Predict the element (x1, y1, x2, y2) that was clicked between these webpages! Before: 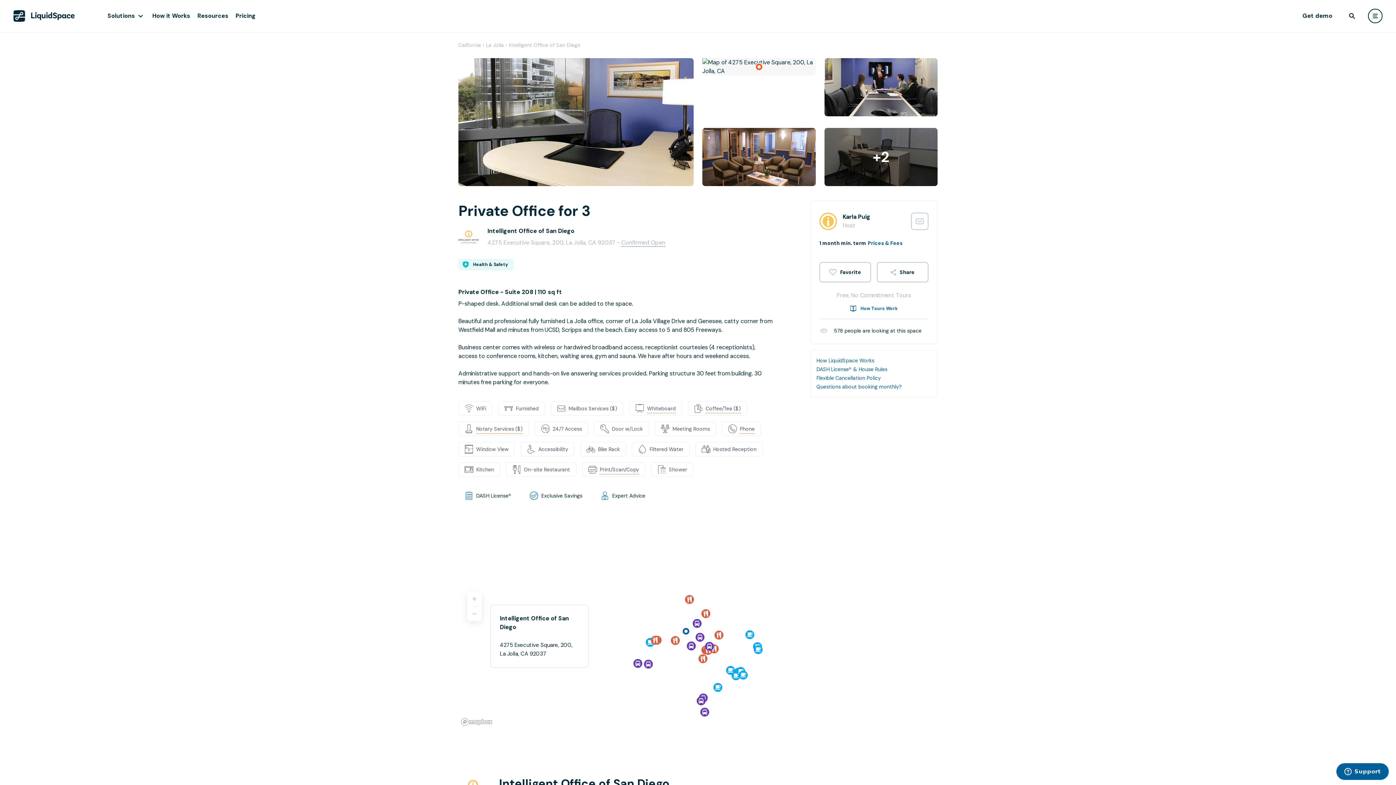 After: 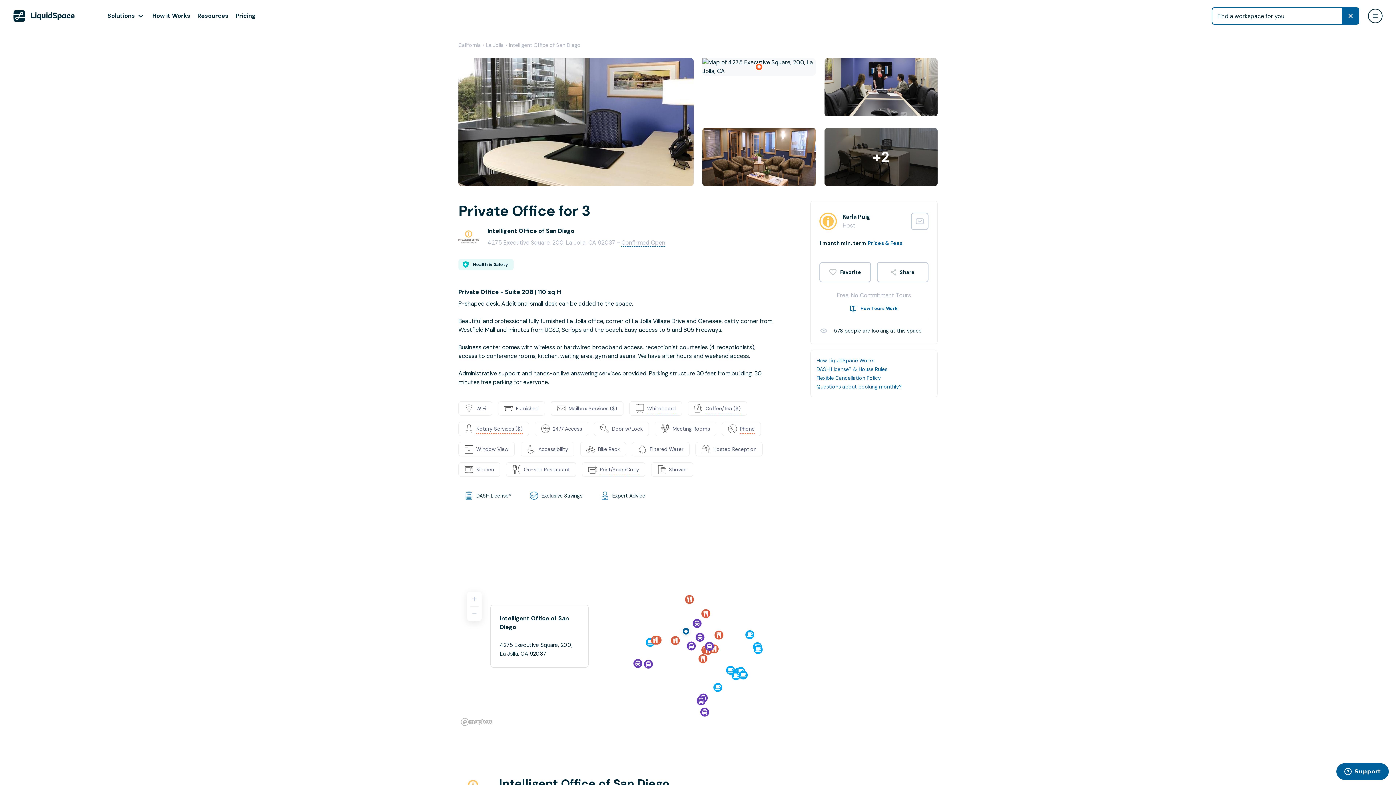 Action: label: find bbox: (1345, 8, 1359, 23)